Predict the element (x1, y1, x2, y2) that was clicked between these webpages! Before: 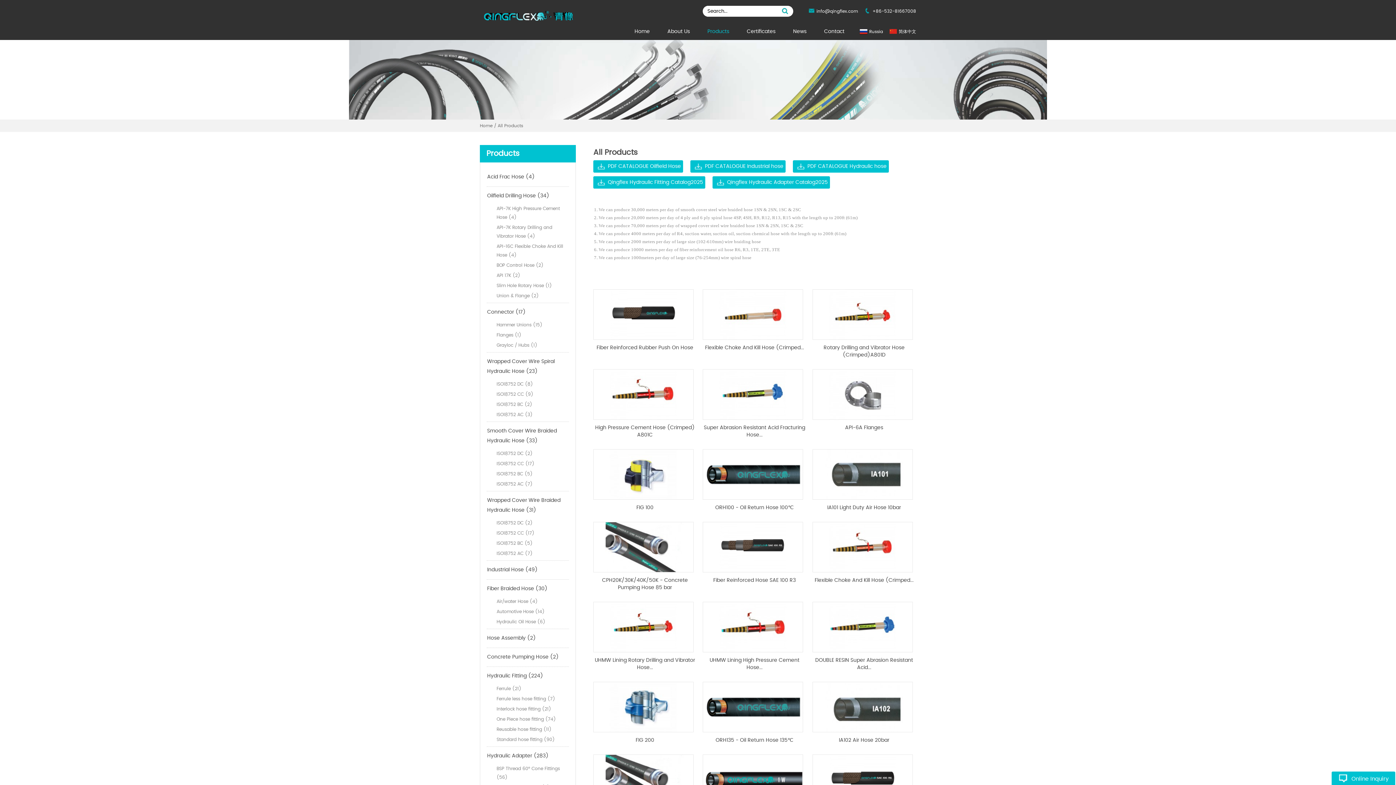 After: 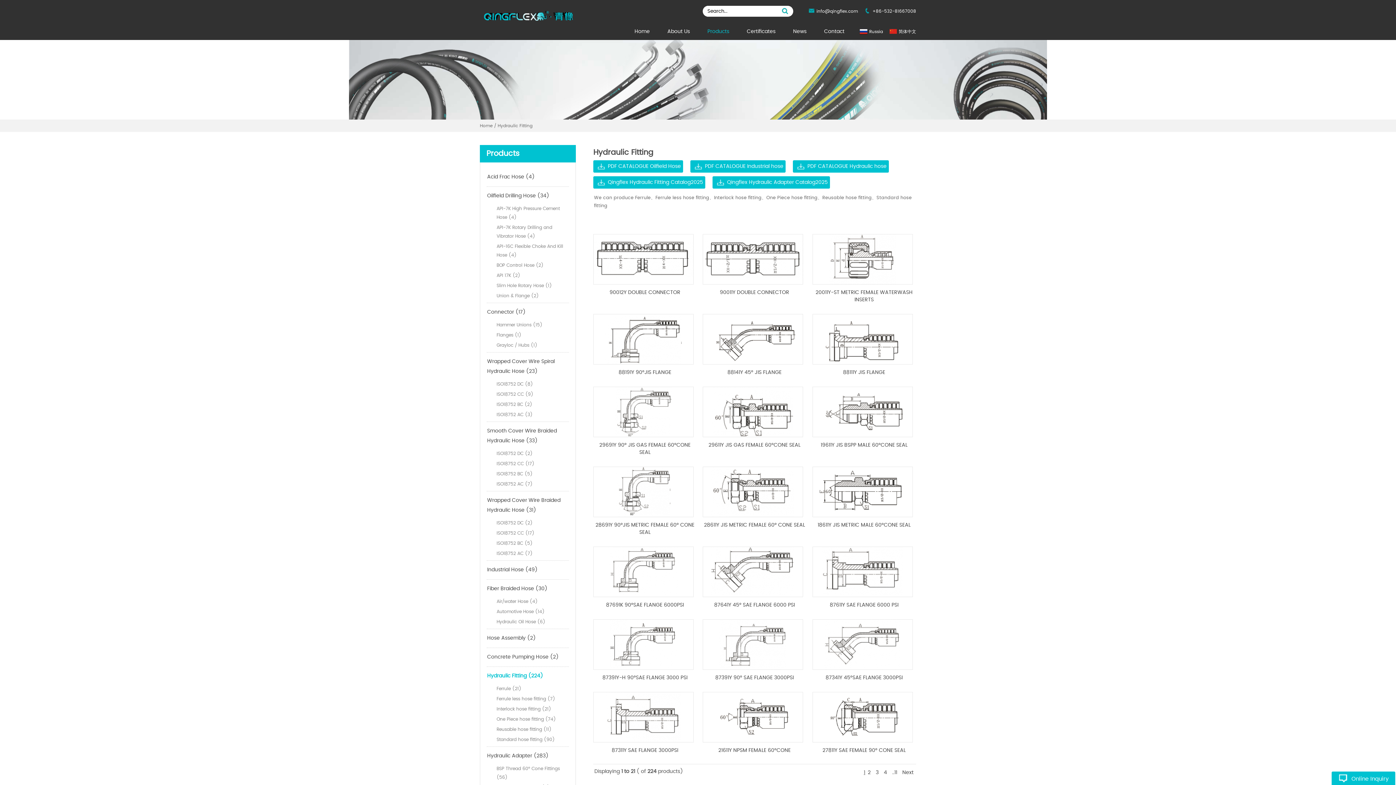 Action: bbox: (486, 669, 569, 684) label: Hydraulic Fitting (224)